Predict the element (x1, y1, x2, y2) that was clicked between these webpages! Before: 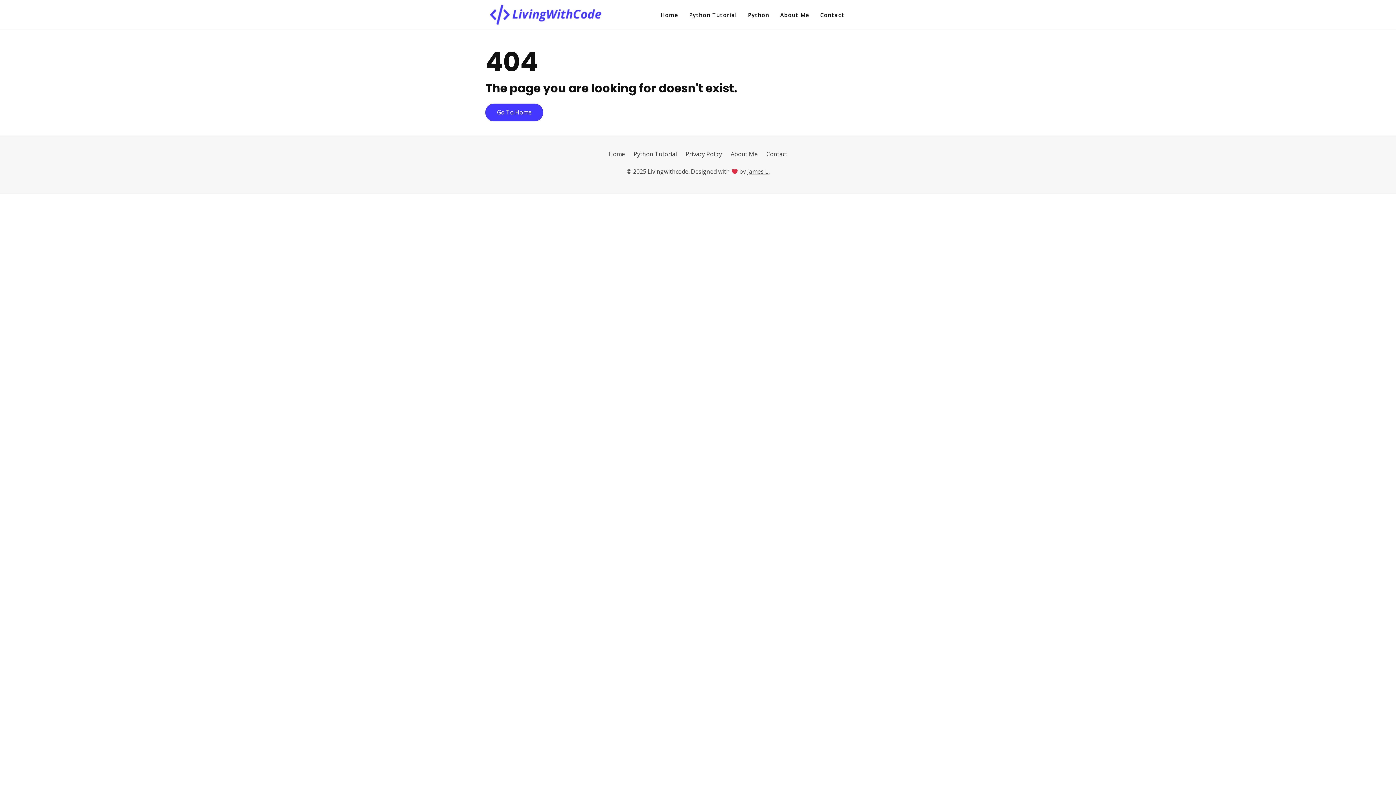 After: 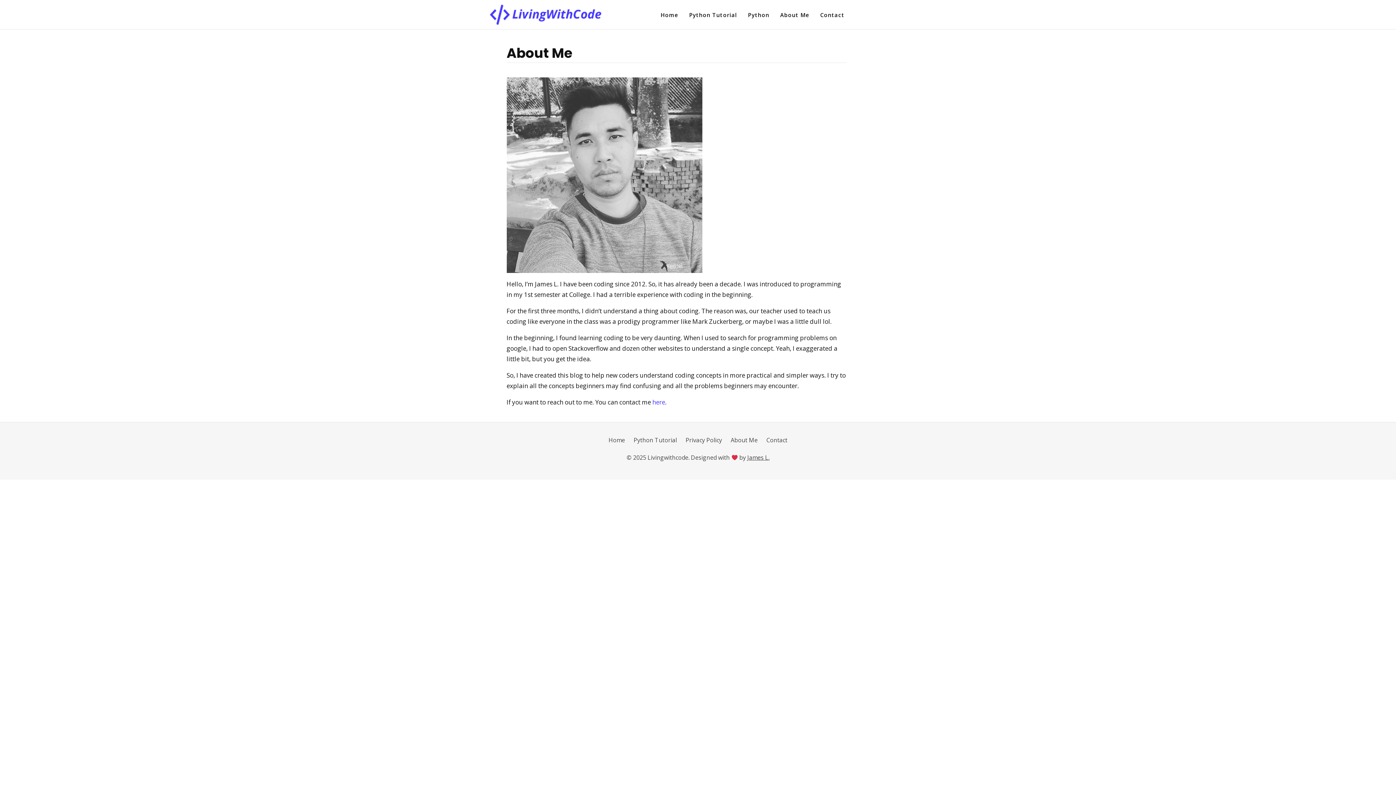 Action: bbox: (780, 11, 809, 21) label: About Me